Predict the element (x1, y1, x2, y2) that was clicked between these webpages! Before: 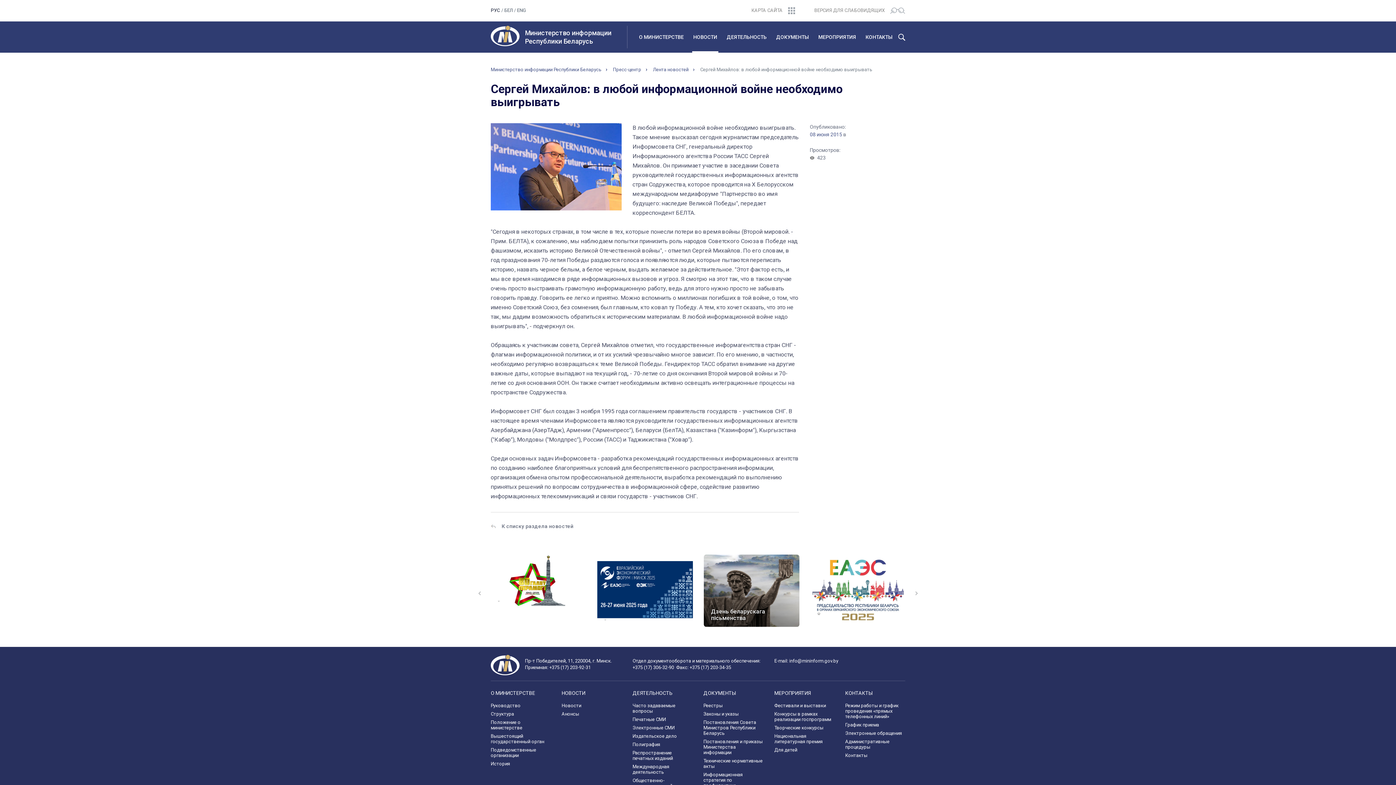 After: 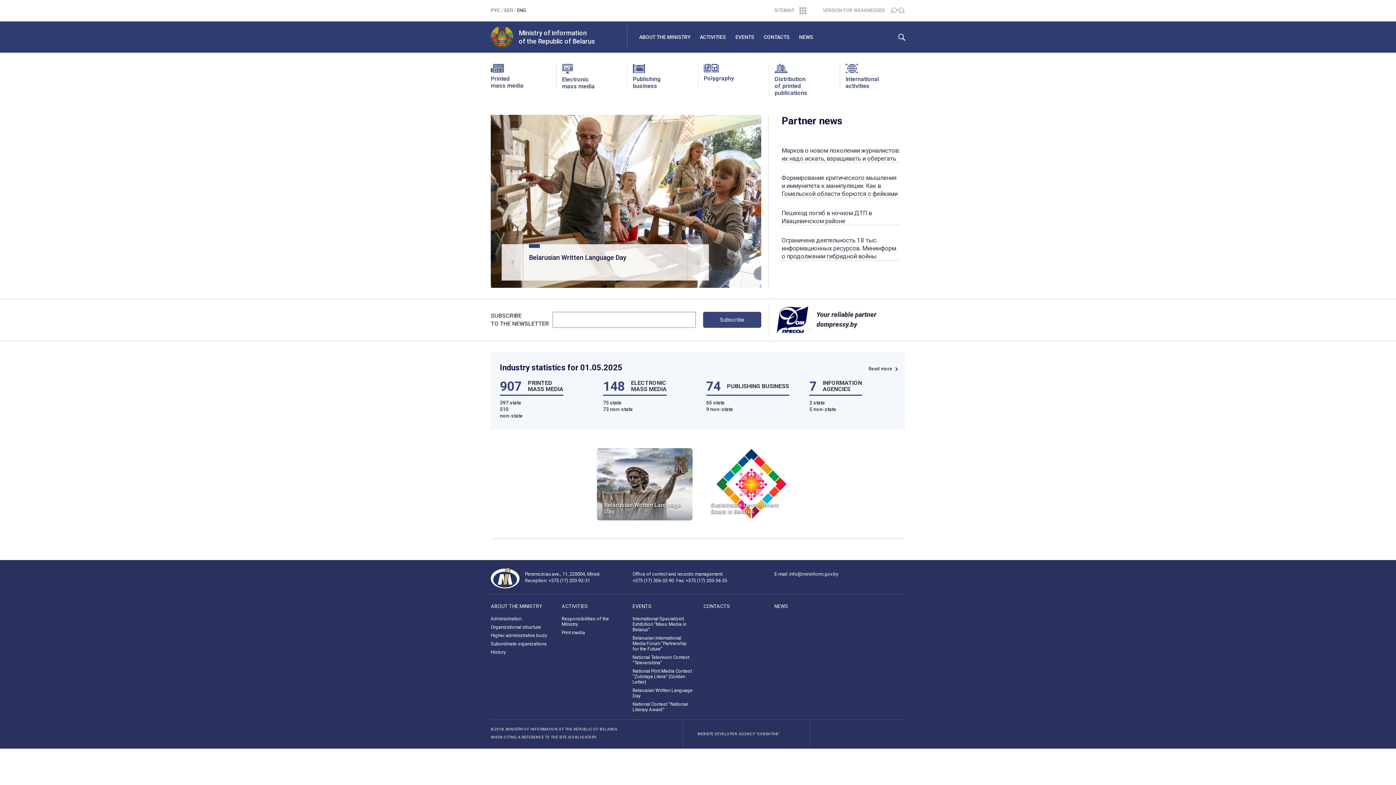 Action: bbox: (517, 7, 526, 13) label: ENG